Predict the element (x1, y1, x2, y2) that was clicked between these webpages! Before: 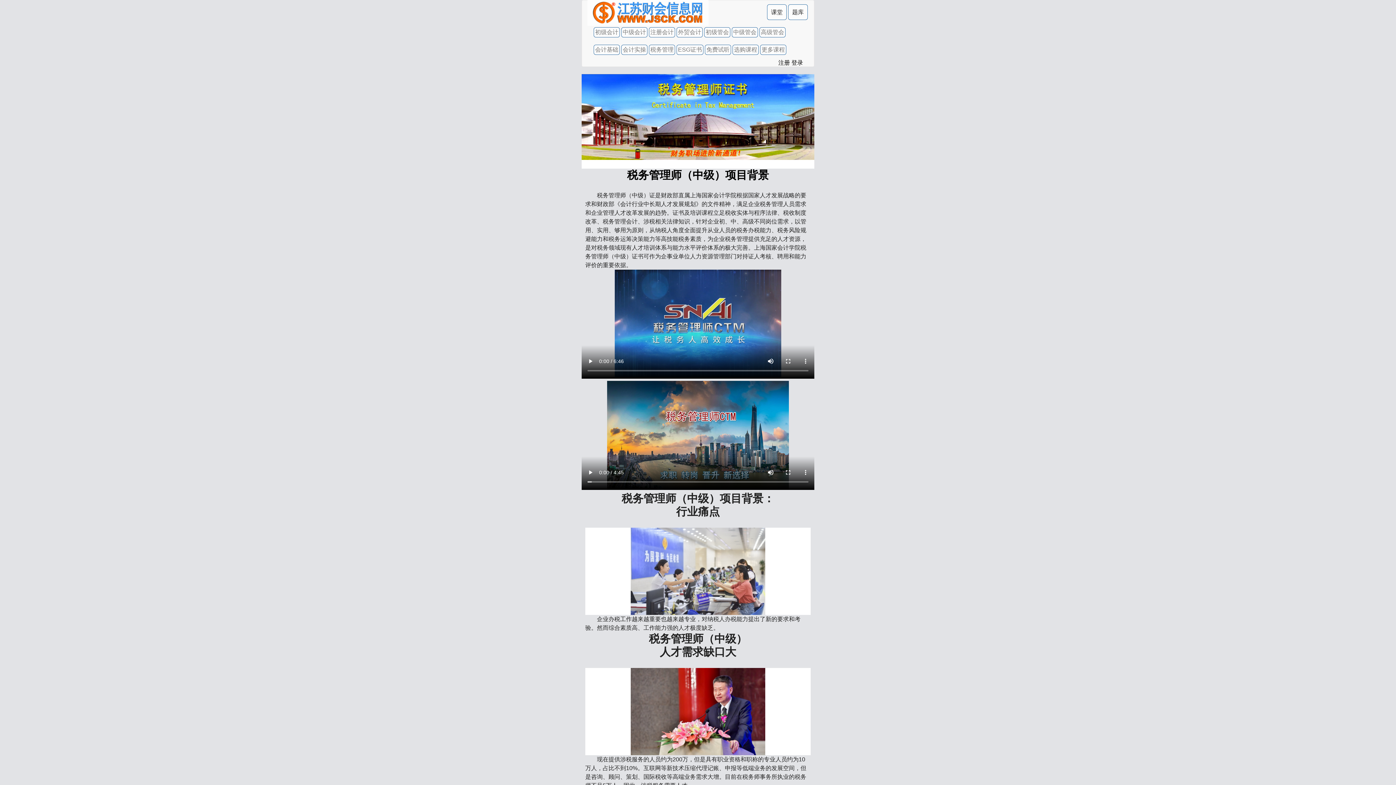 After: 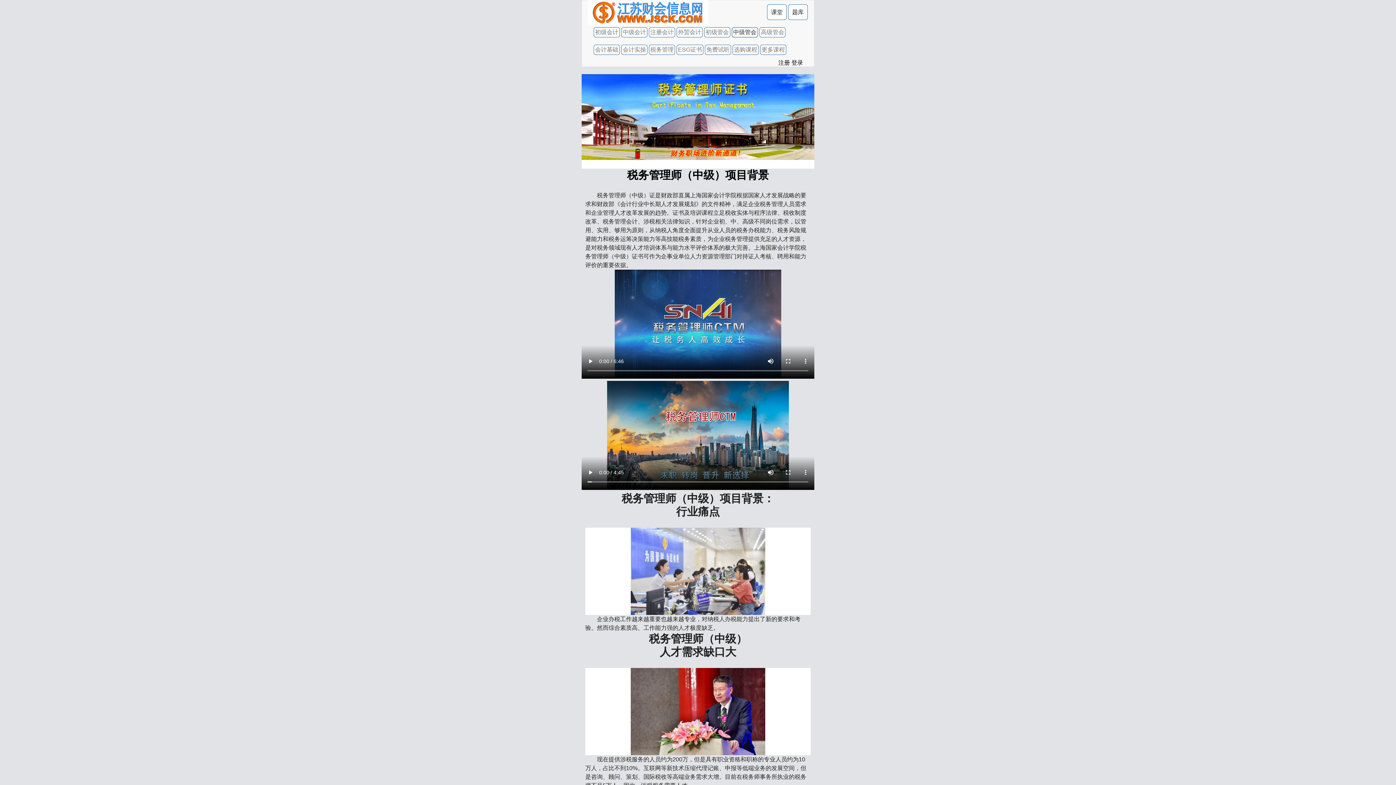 Action: label: 中级管会 bbox: (732, 27, 758, 37)